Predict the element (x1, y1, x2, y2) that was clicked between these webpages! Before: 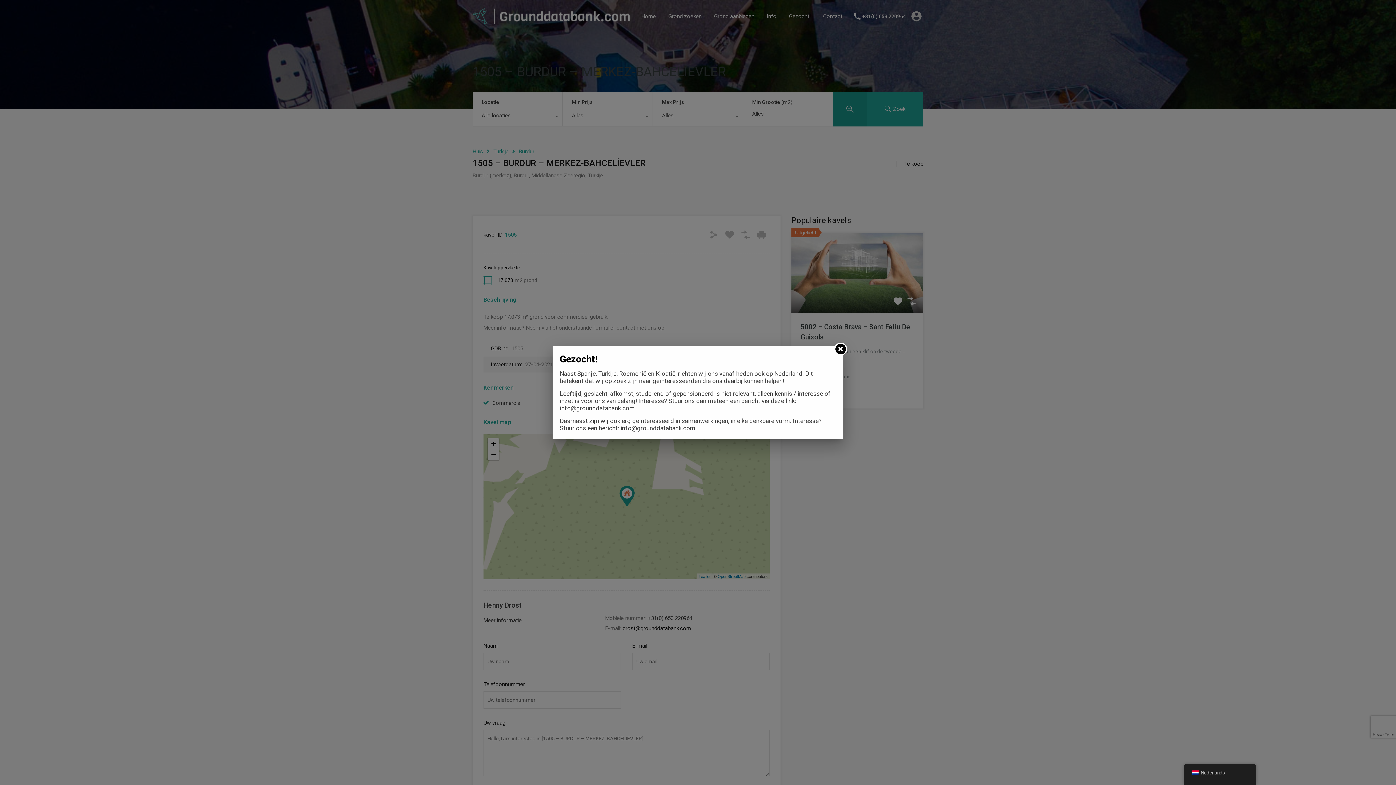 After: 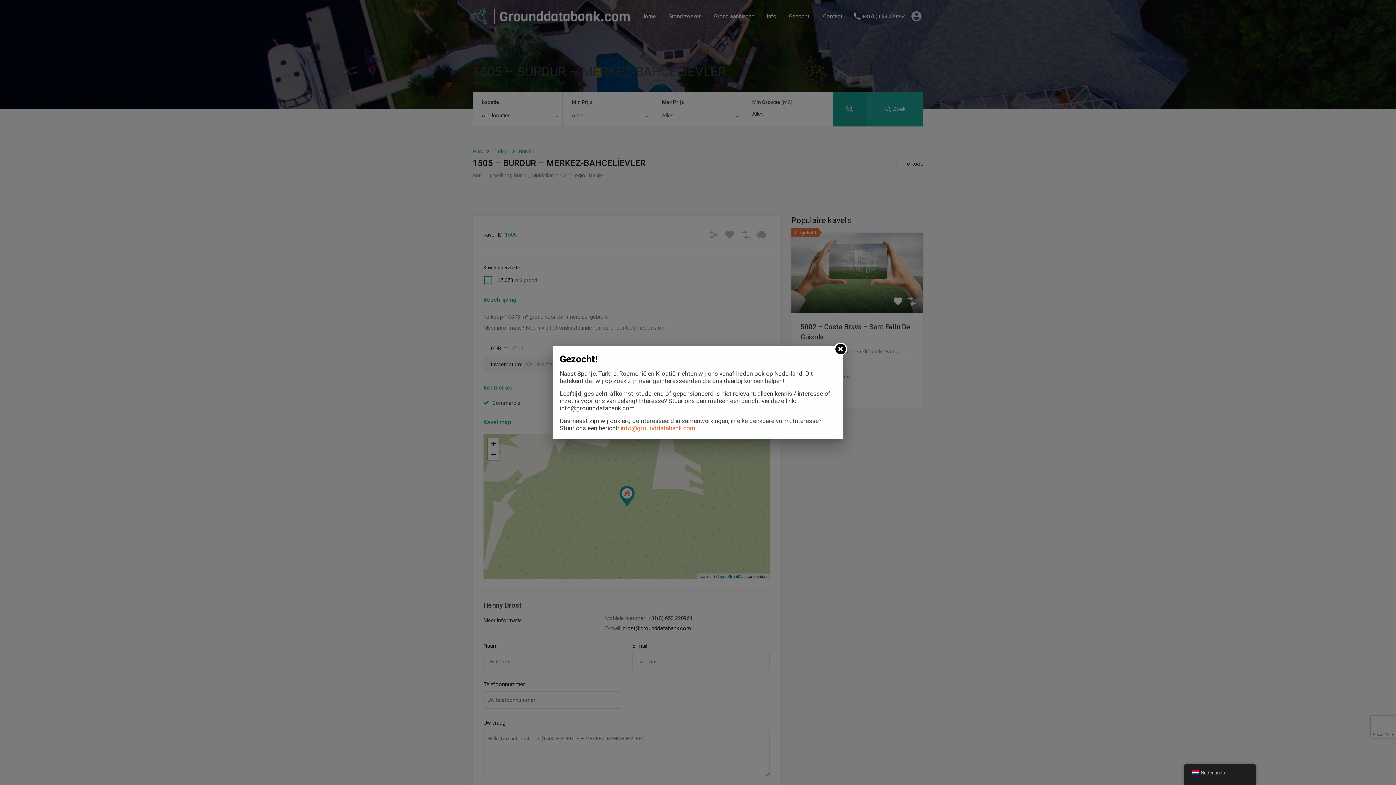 Action: bbox: (620, 424, 695, 431) label: info@grounddatabank.com